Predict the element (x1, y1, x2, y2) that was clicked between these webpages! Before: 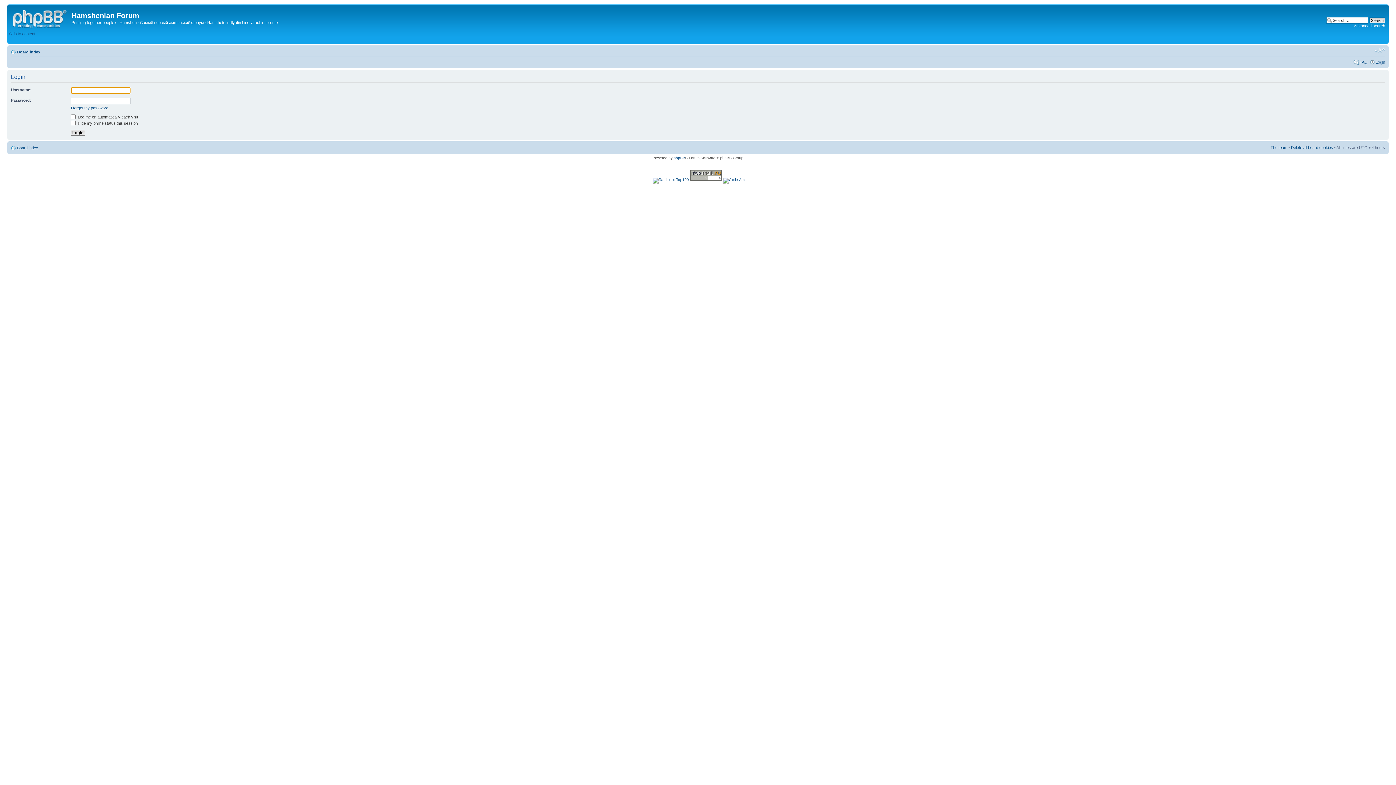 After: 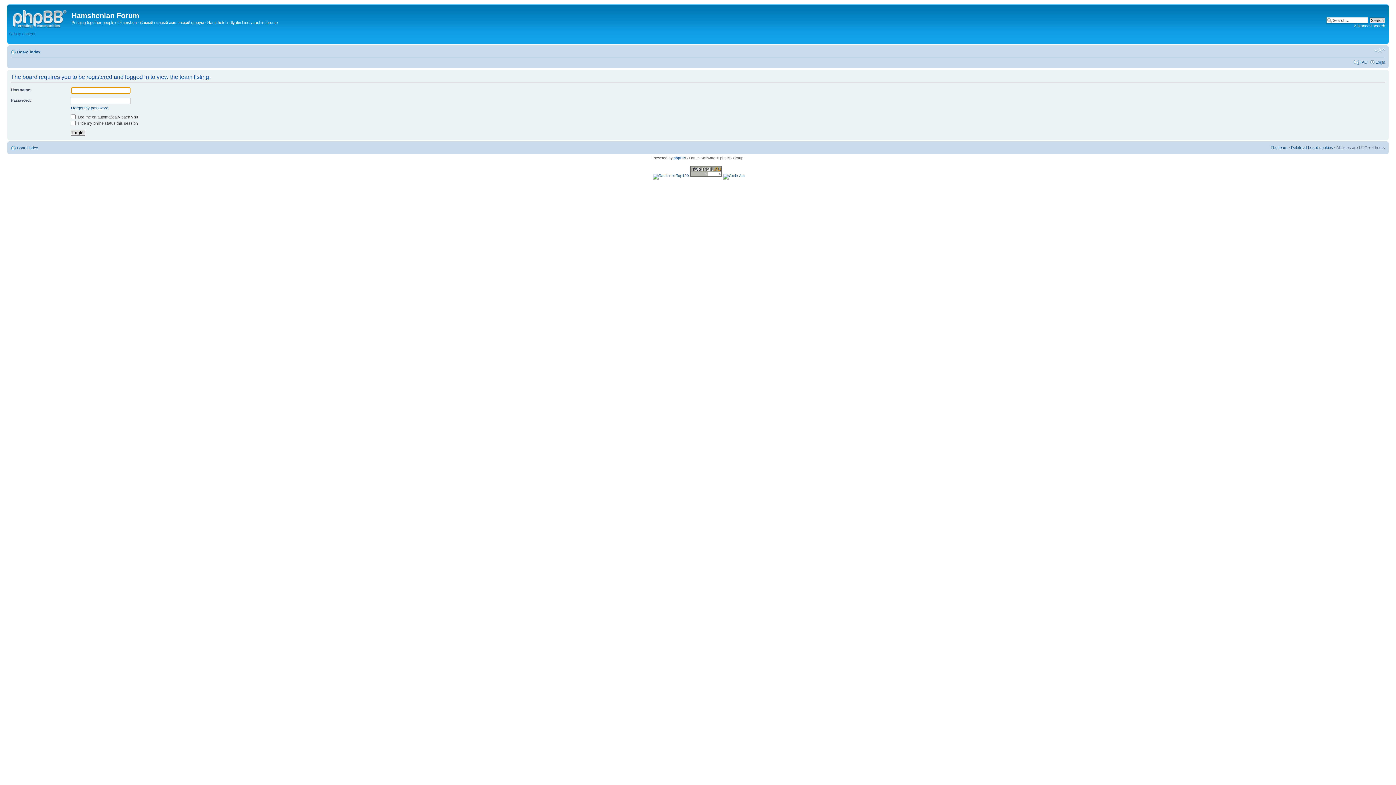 Action: bbox: (1270, 145, 1287, 149) label: The team